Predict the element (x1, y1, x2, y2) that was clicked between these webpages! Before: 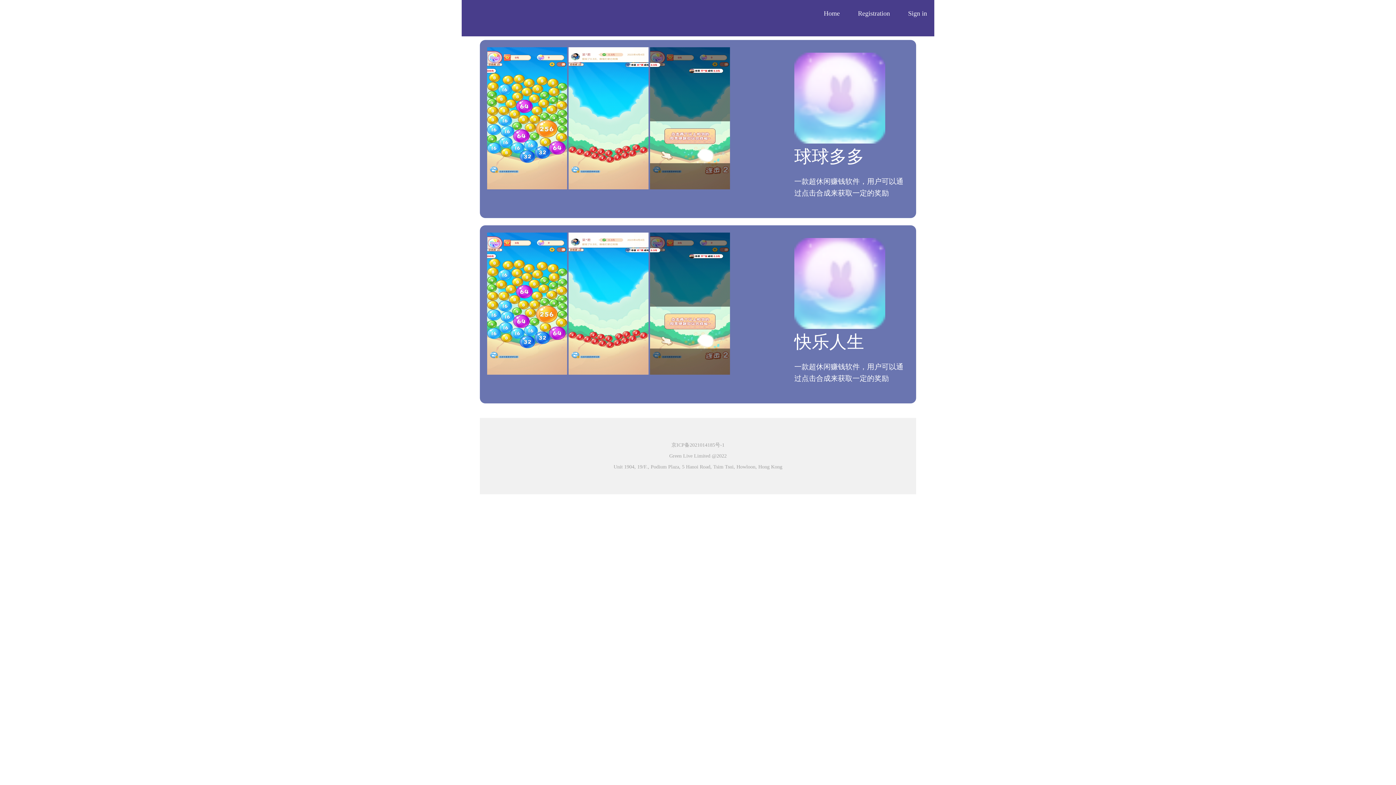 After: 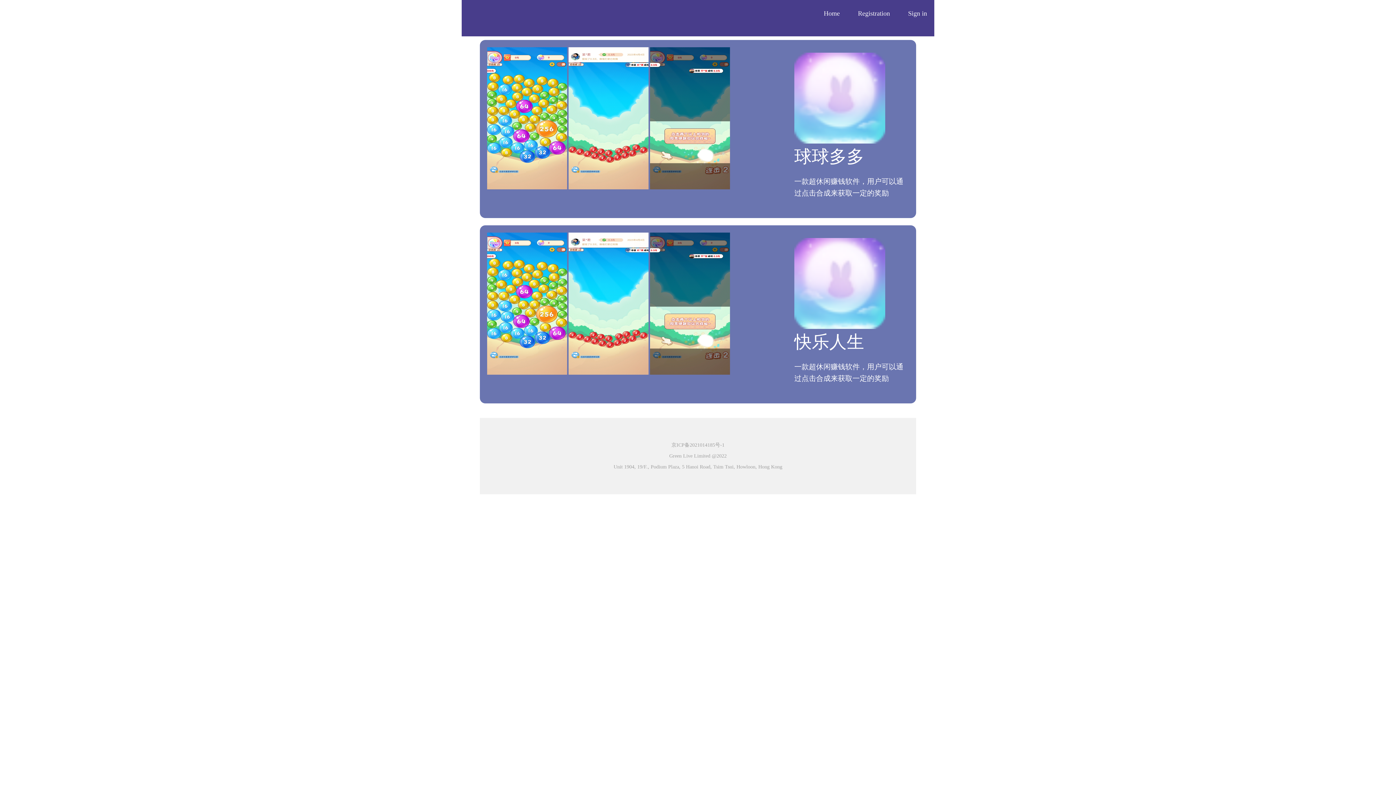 Action: bbox: (824, 9, 840, 17) label: Home